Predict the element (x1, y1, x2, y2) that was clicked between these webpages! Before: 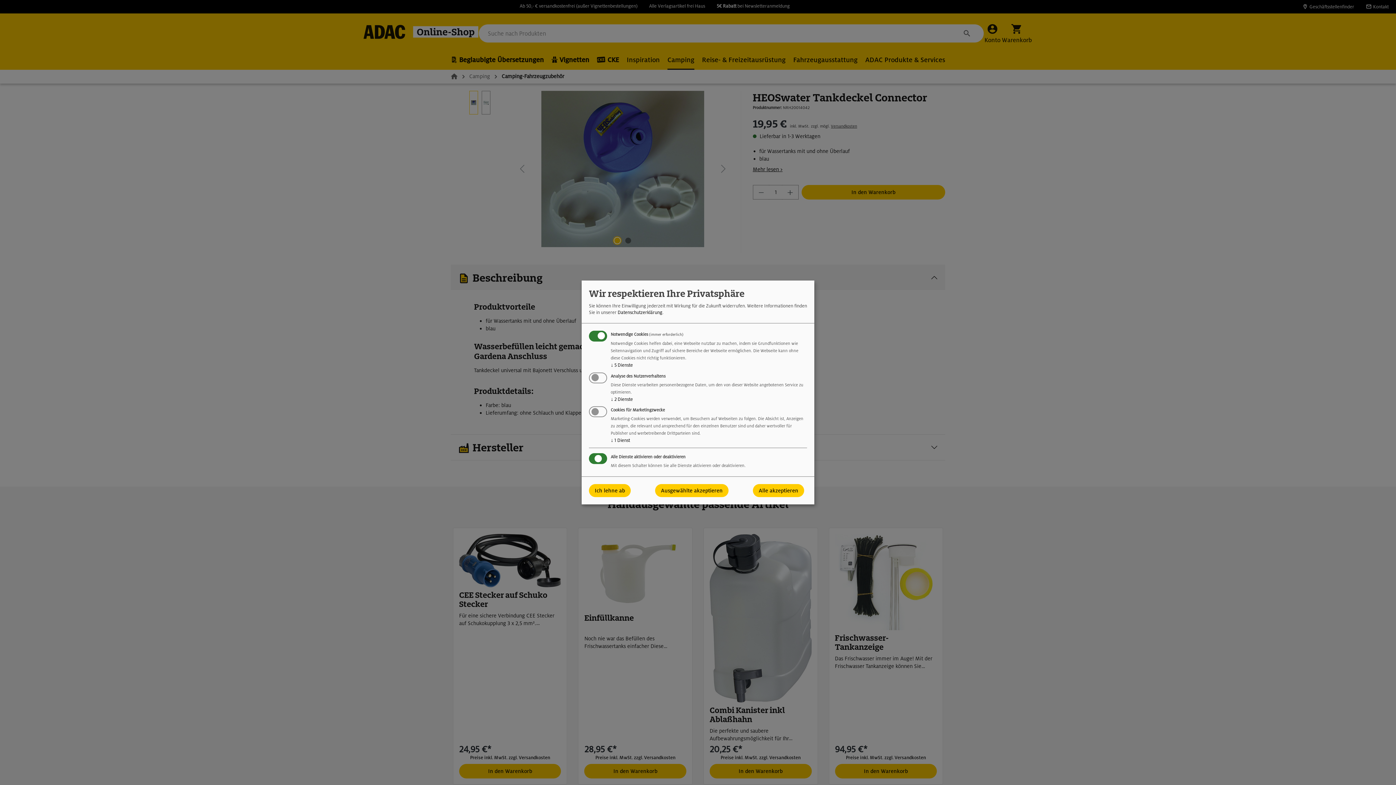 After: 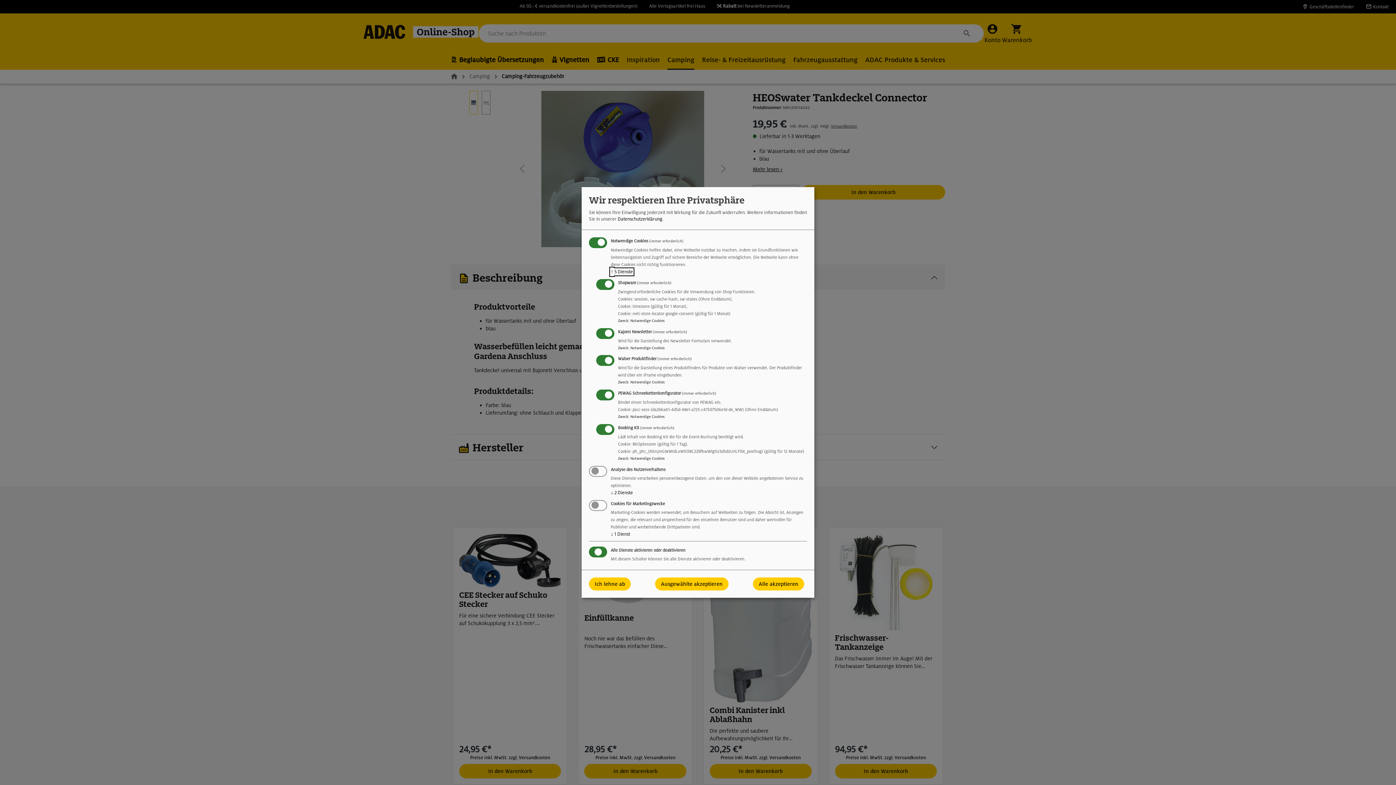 Action: label: ↓ 5 Dienste bbox: (610, 362, 633, 368)